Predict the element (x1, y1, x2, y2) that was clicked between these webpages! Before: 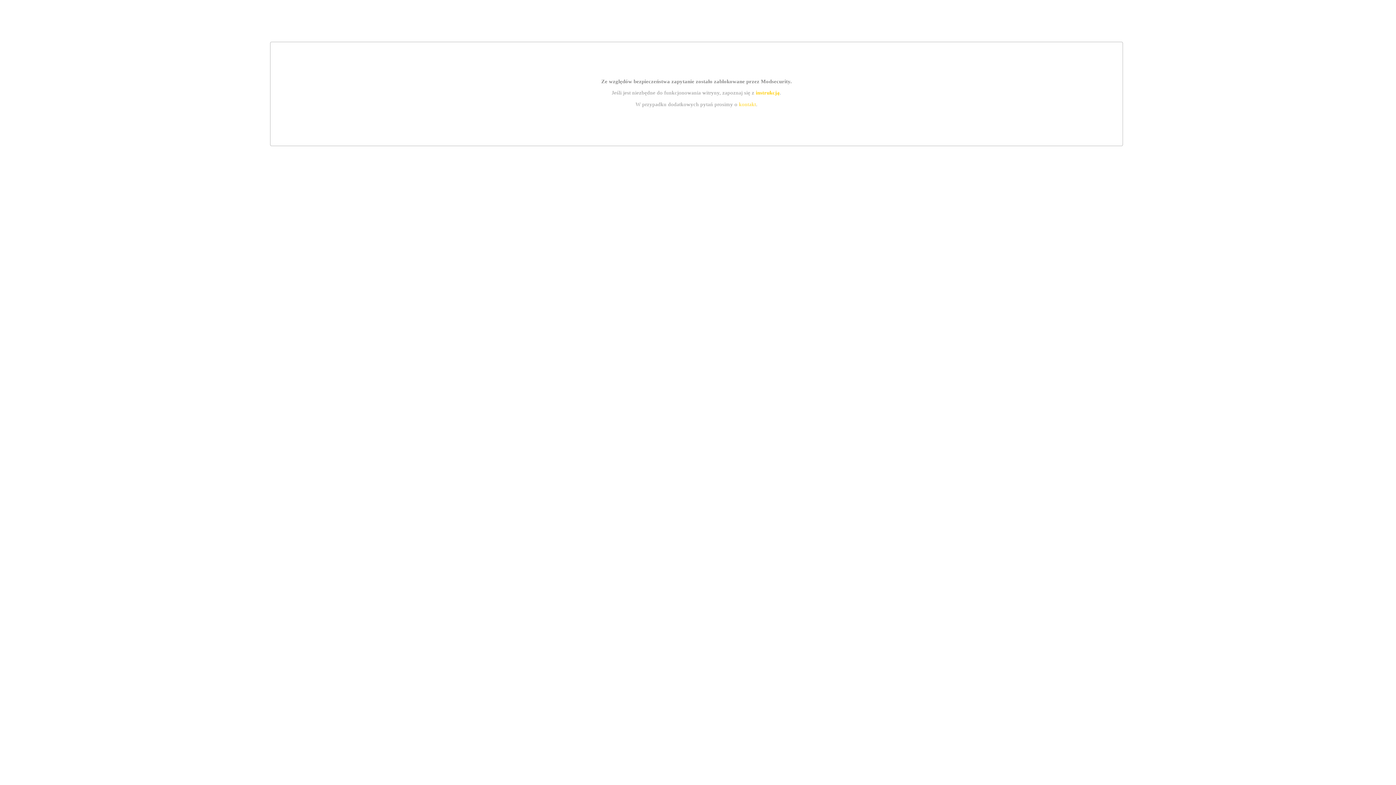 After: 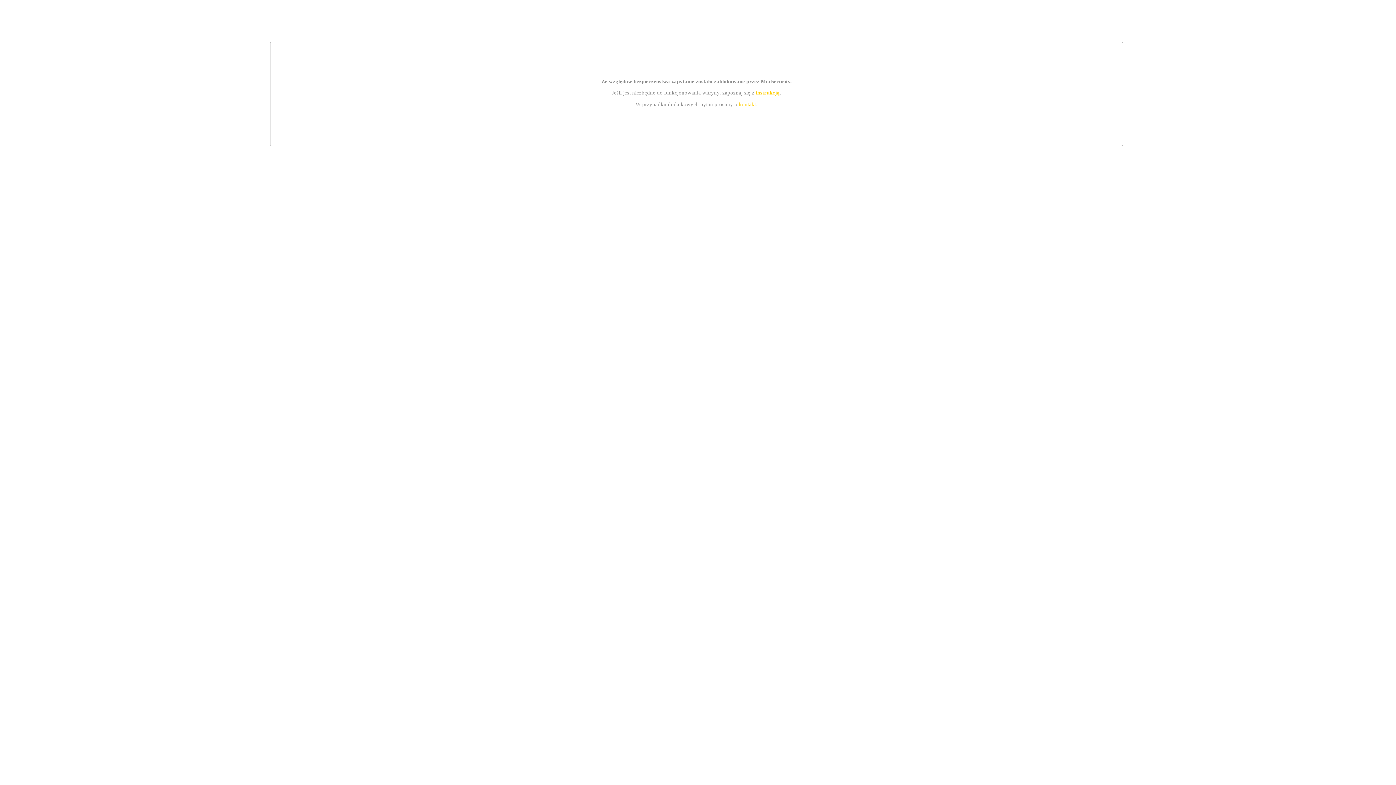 Action: bbox: (739, 101, 756, 107) label: kontakt